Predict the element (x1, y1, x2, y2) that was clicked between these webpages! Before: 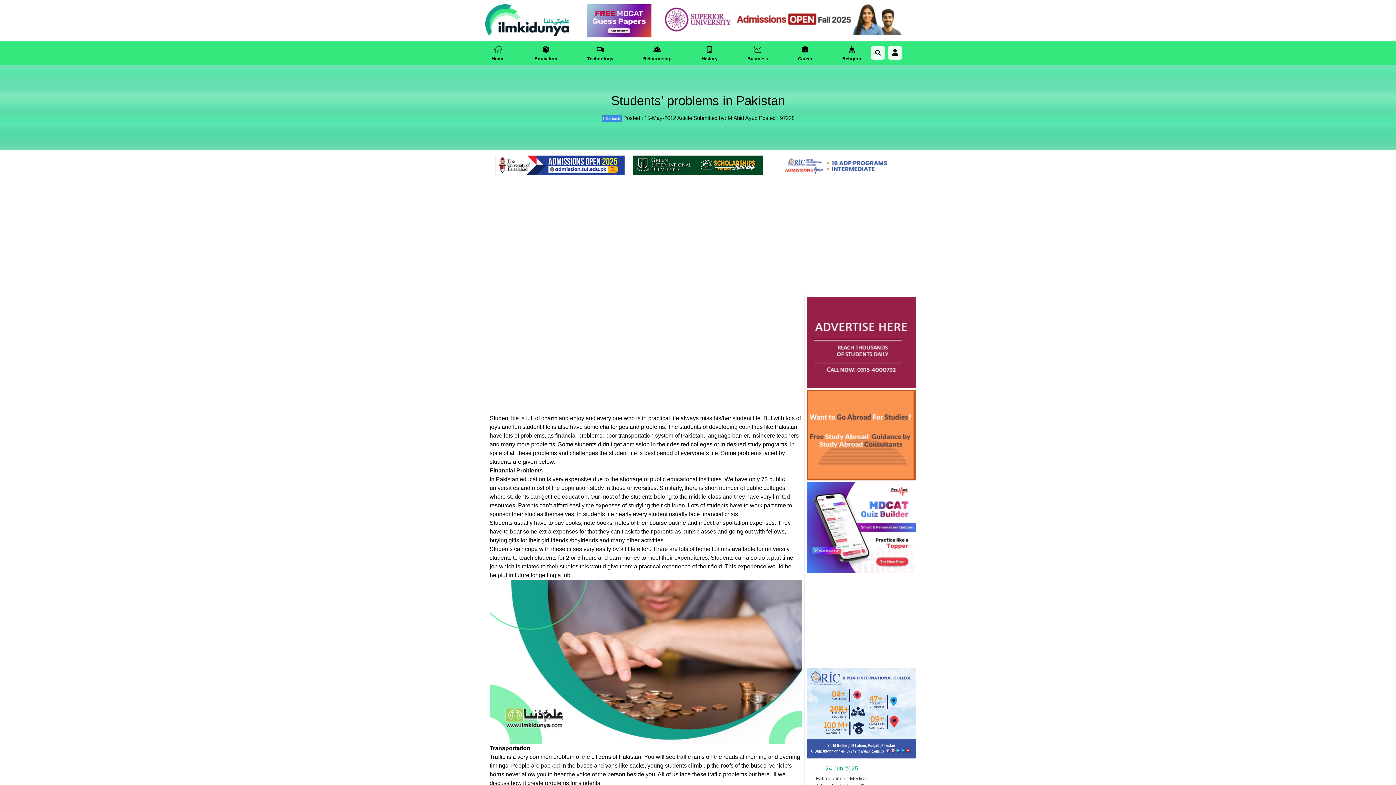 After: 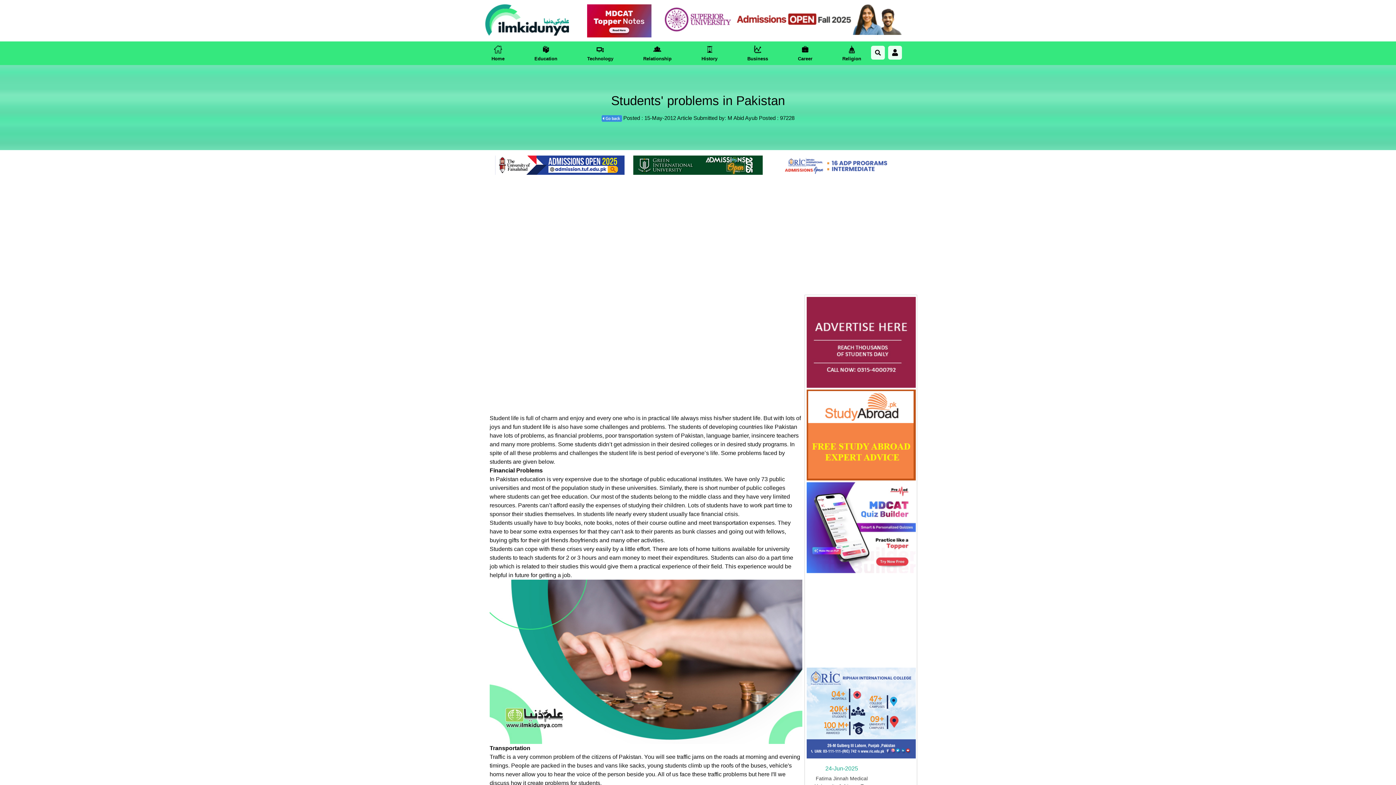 Action: bbox: (771, 155, 901, 174)